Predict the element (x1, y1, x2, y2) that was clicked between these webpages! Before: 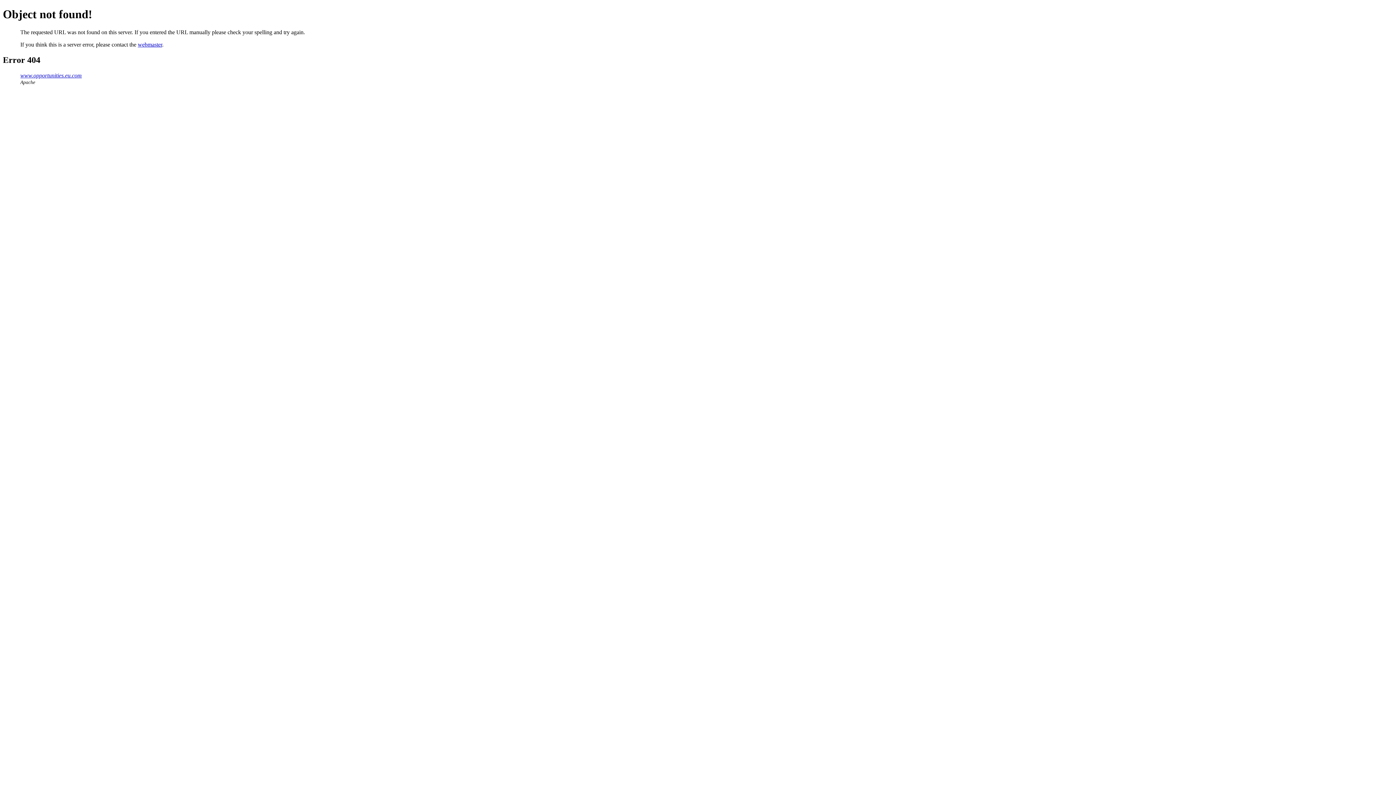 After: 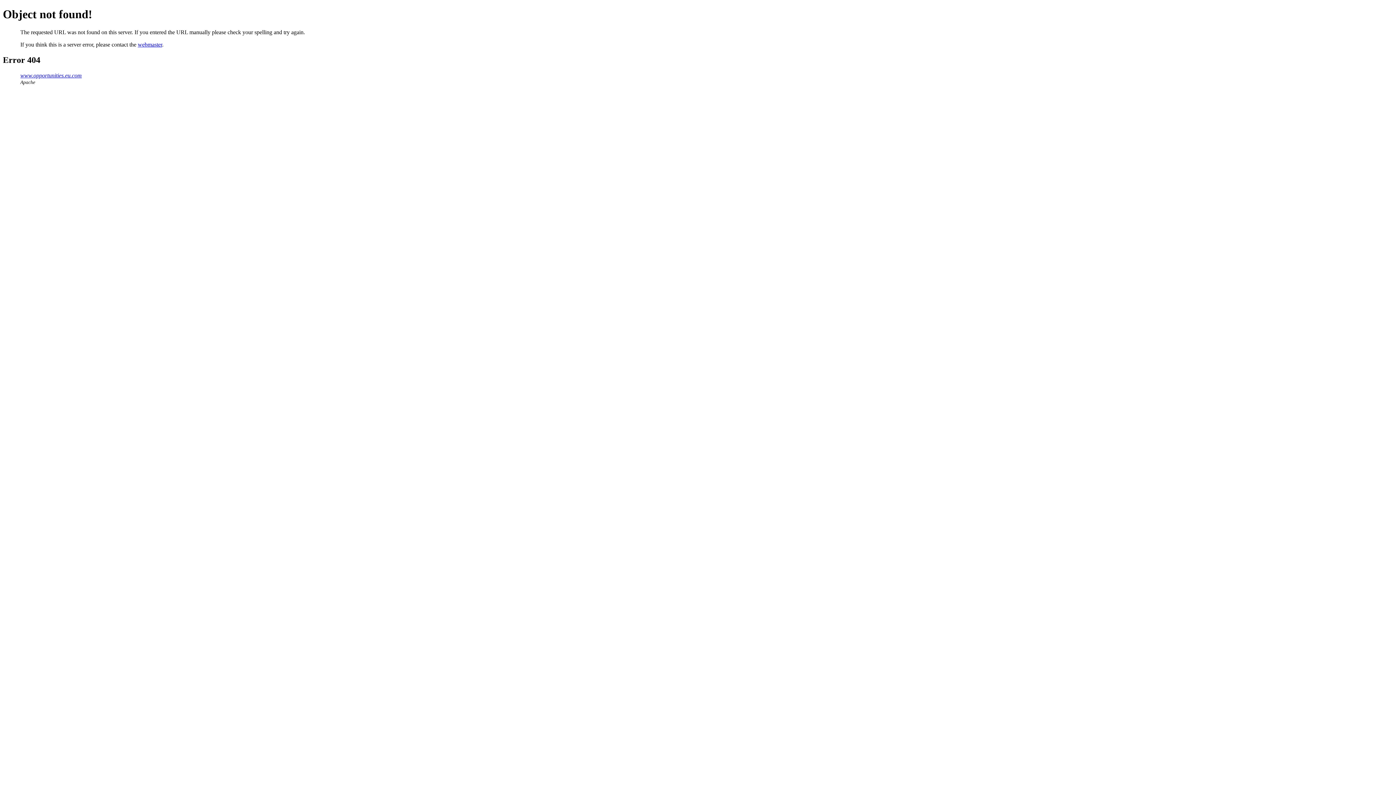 Action: bbox: (137, 41, 162, 47) label: webmaster